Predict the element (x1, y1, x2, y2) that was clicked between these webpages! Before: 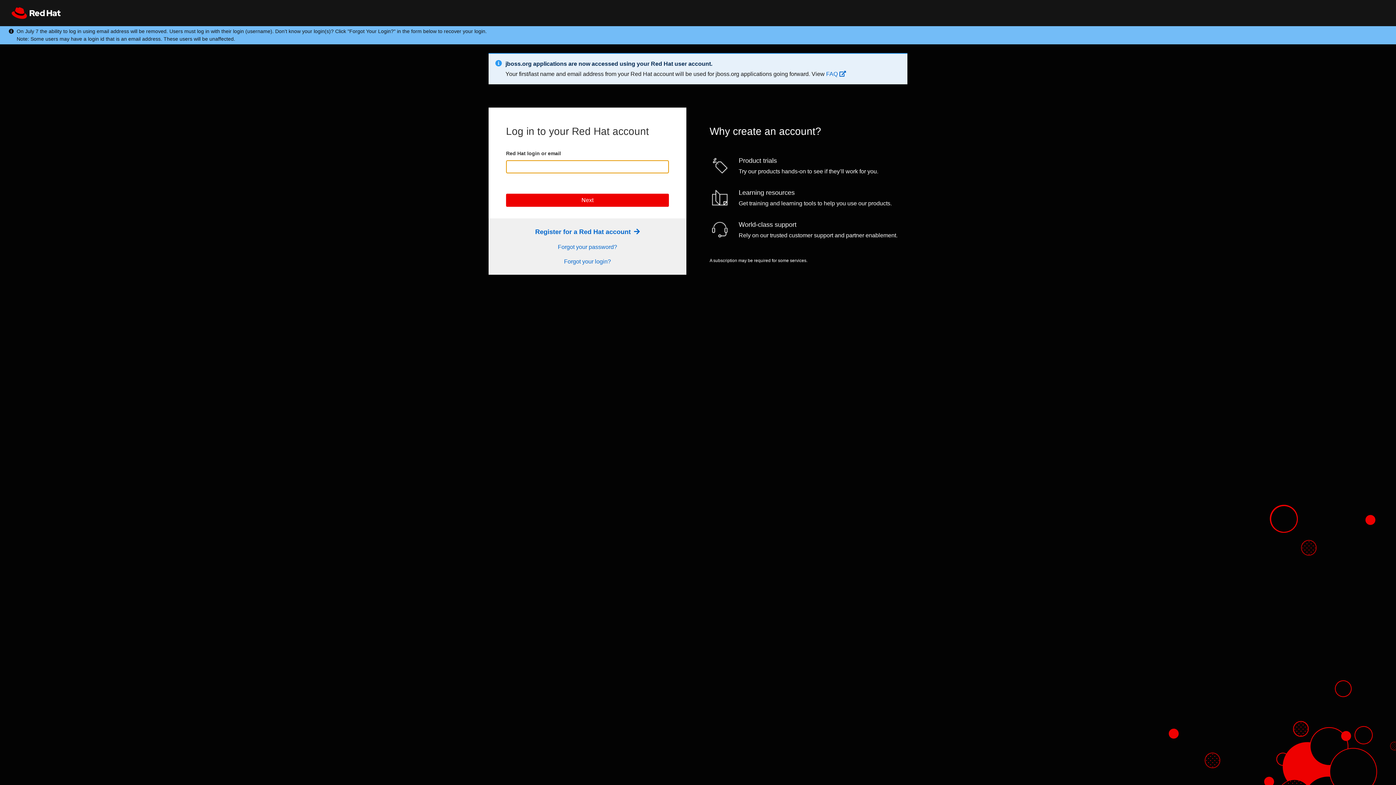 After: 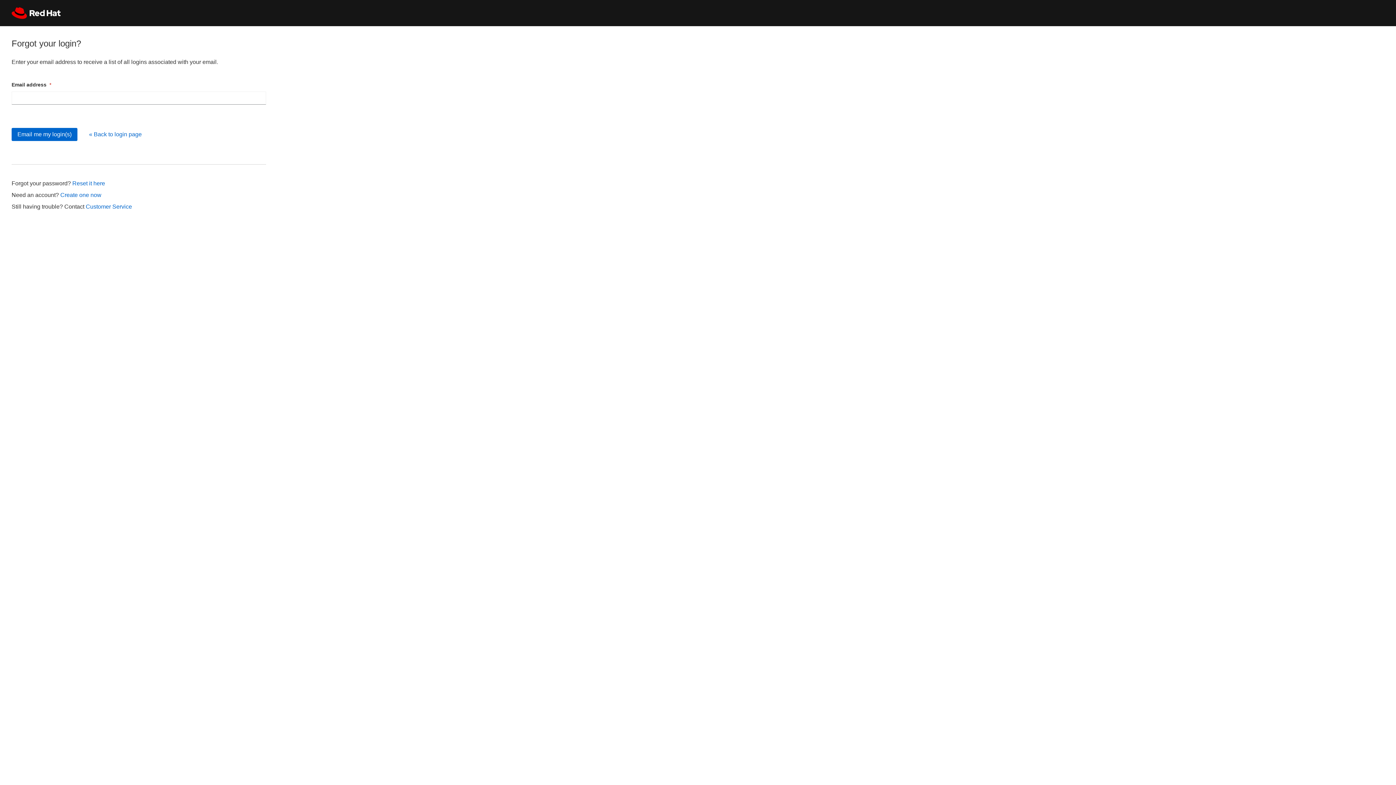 Action: label: Forgot your login? bbox: (564, 258, 611, 264)